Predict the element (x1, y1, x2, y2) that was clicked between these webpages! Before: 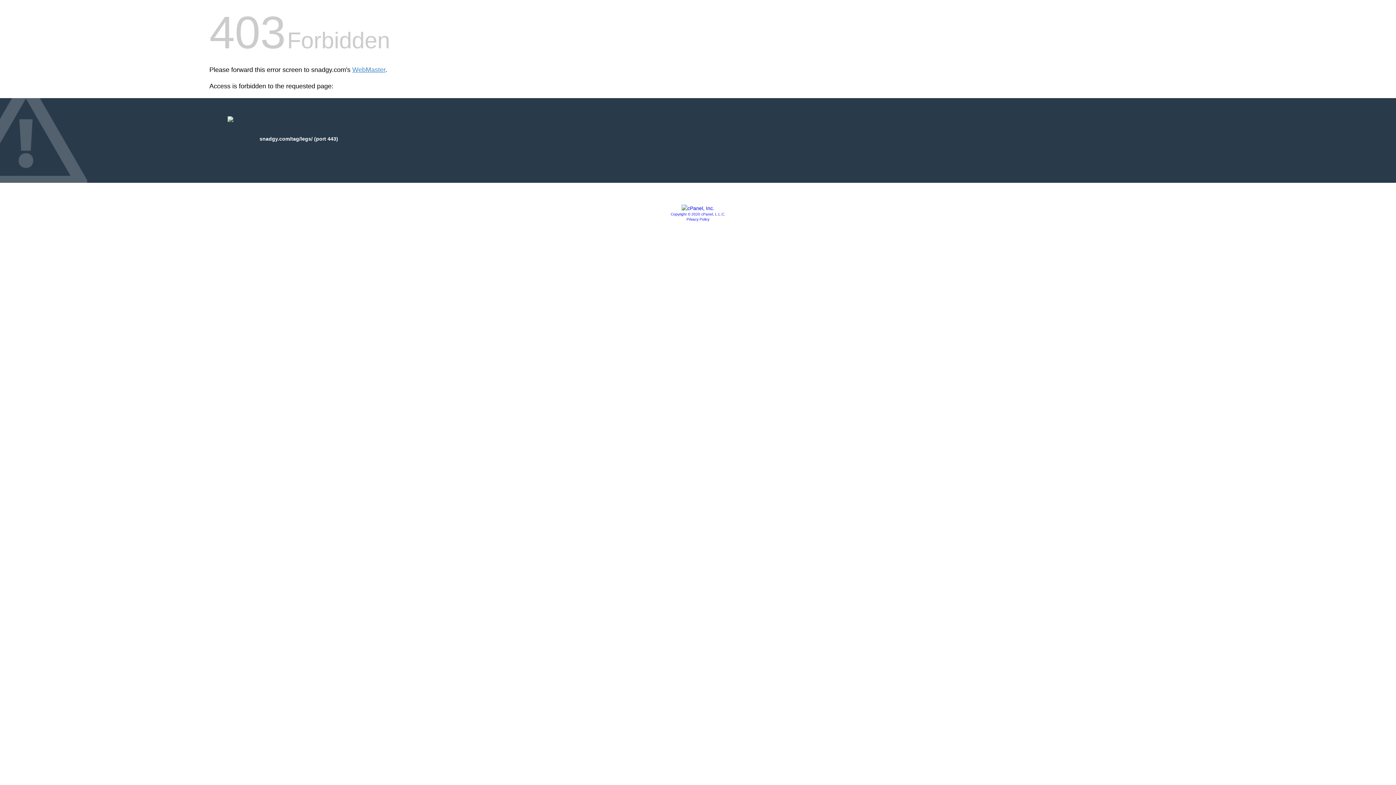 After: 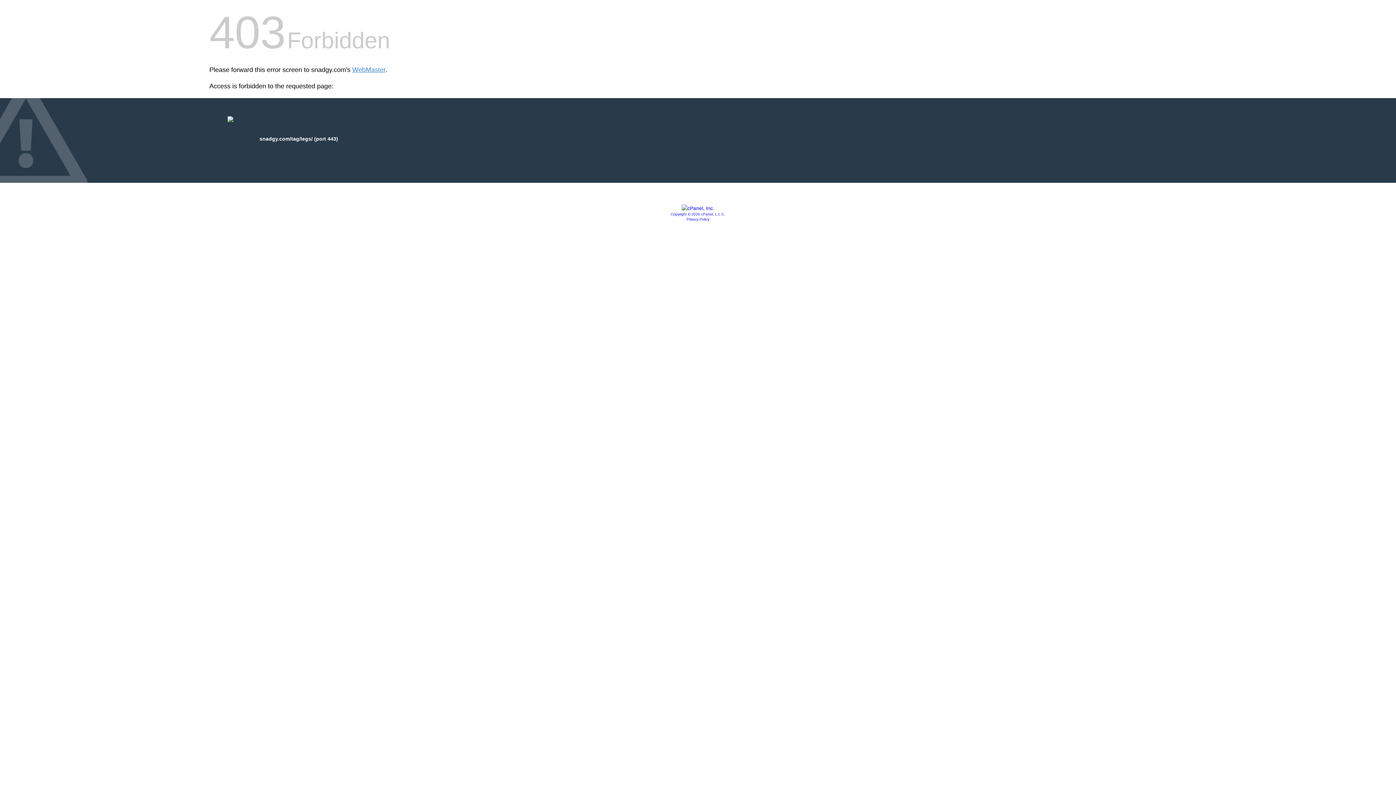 Action: bbox: (670, 212, 725, 216) label: Copyright © 2020 cPanel, L.L.C.